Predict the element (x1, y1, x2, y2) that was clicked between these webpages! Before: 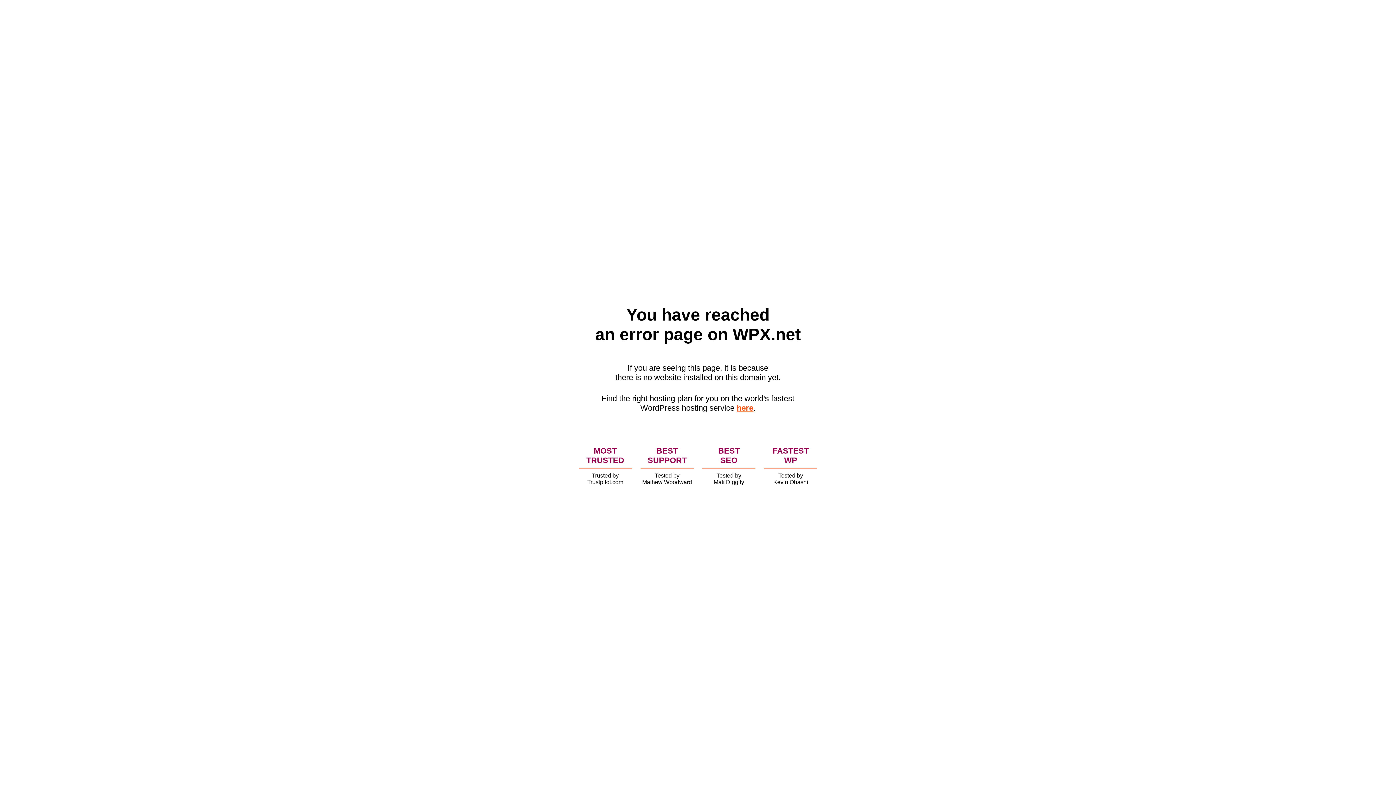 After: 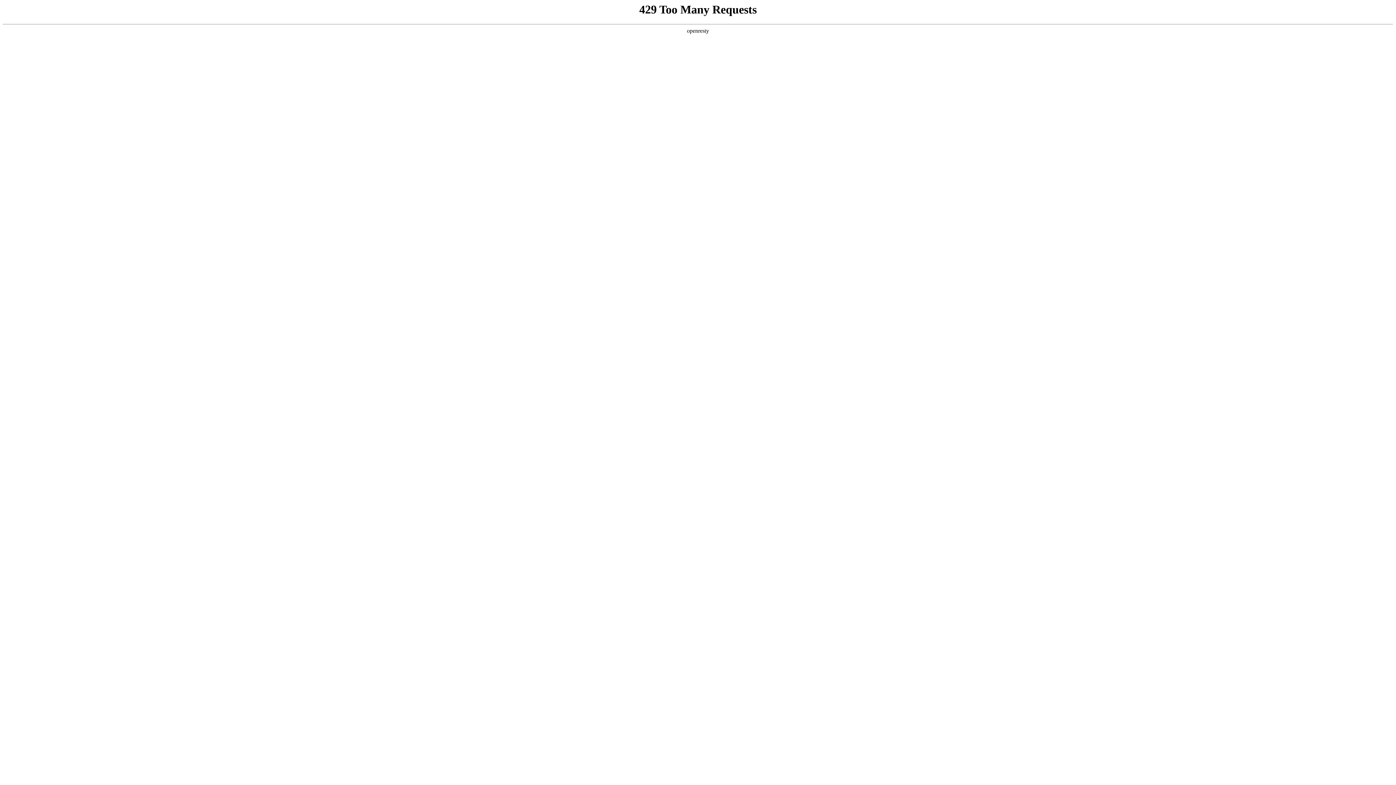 Action: bbox: (736, 403, 753, 412) label: here